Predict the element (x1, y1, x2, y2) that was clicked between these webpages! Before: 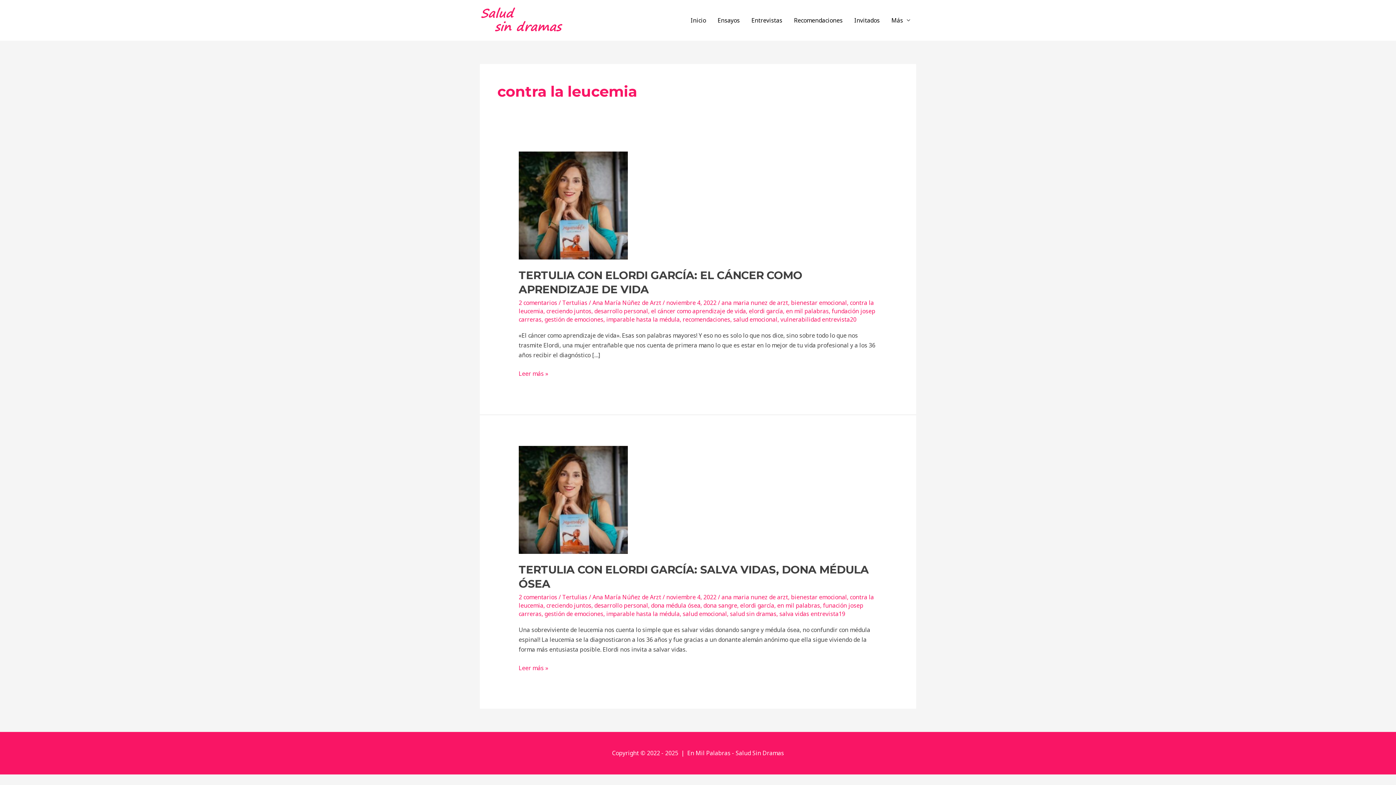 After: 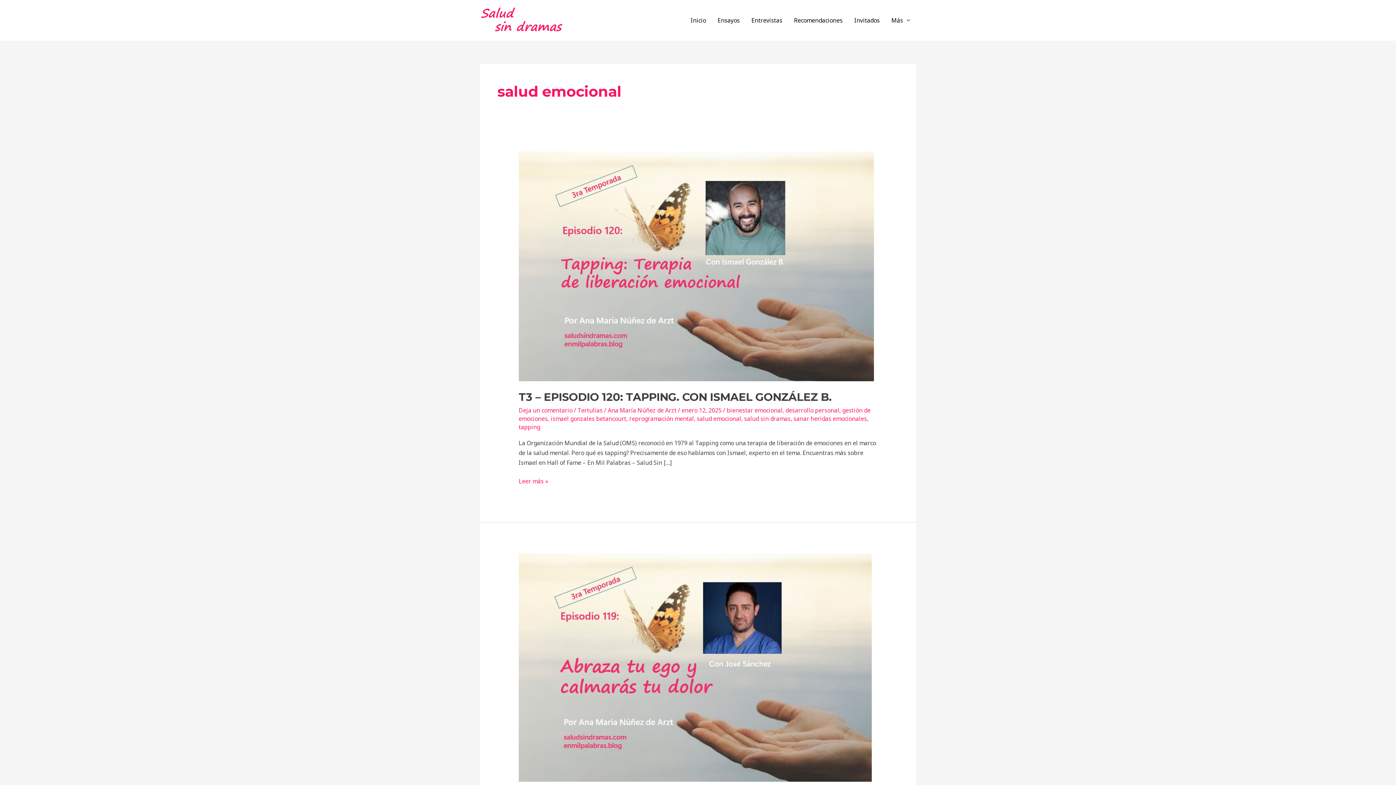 Action: label: salud emocional bbox: (682, 610, 727, 618)